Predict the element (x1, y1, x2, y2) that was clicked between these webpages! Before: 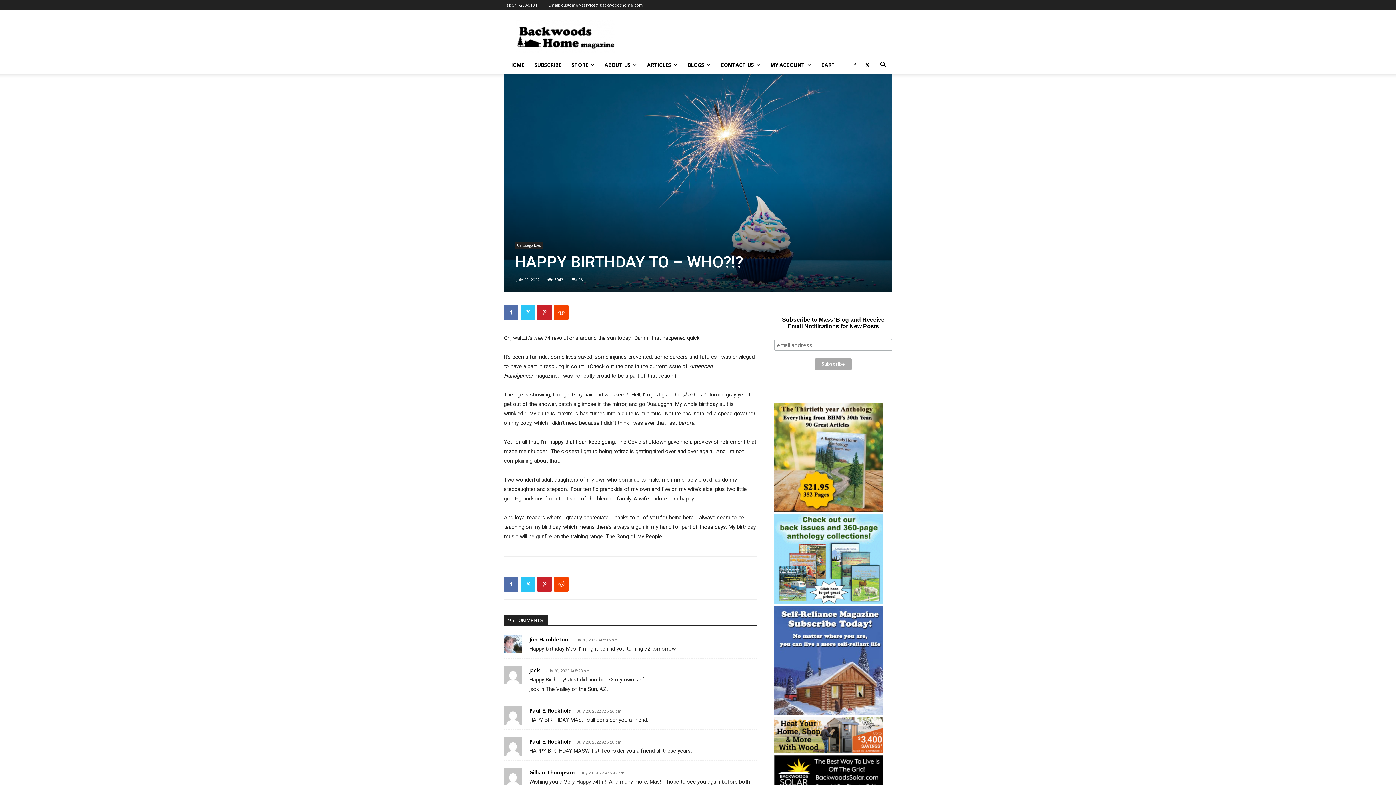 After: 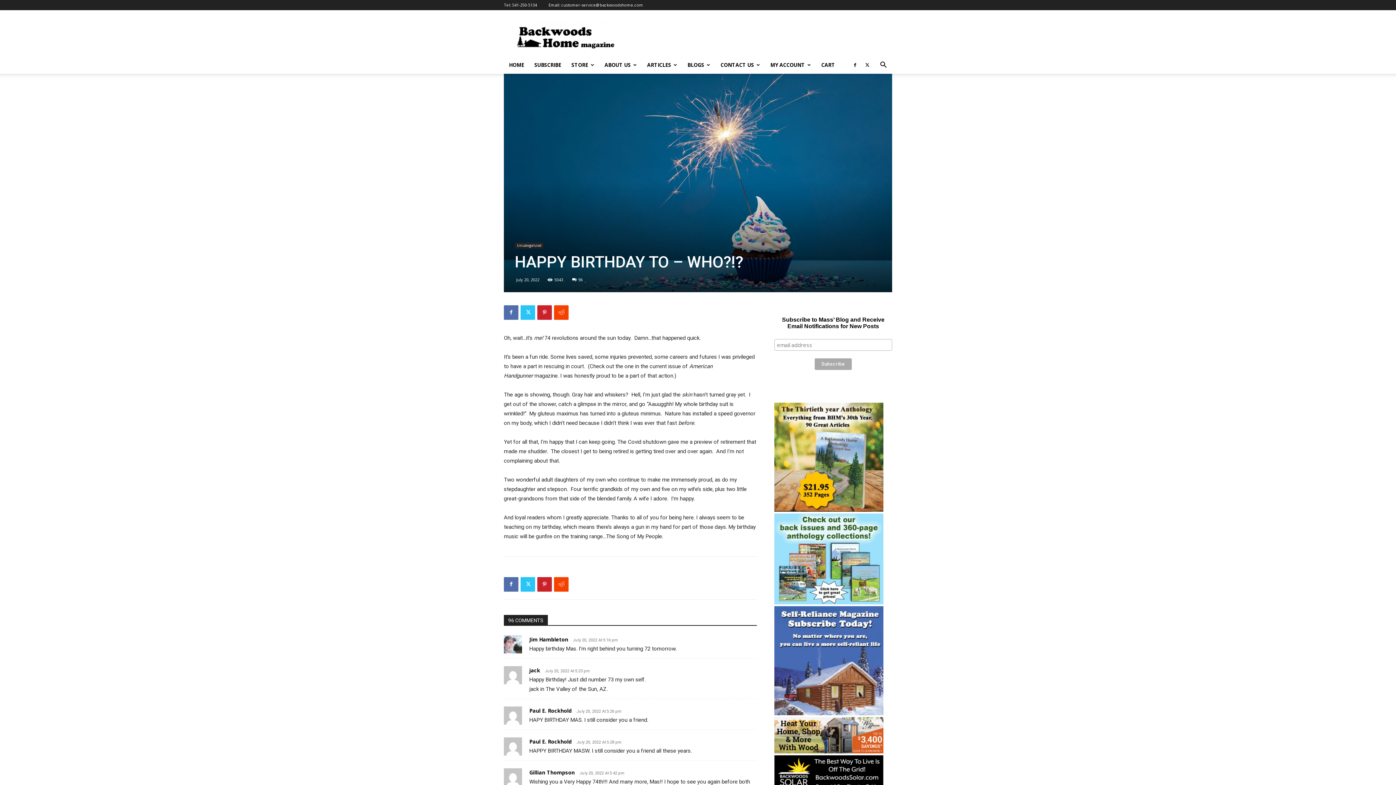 Action: bbox: (512, 2, 537, 7) label: 541-250-5134